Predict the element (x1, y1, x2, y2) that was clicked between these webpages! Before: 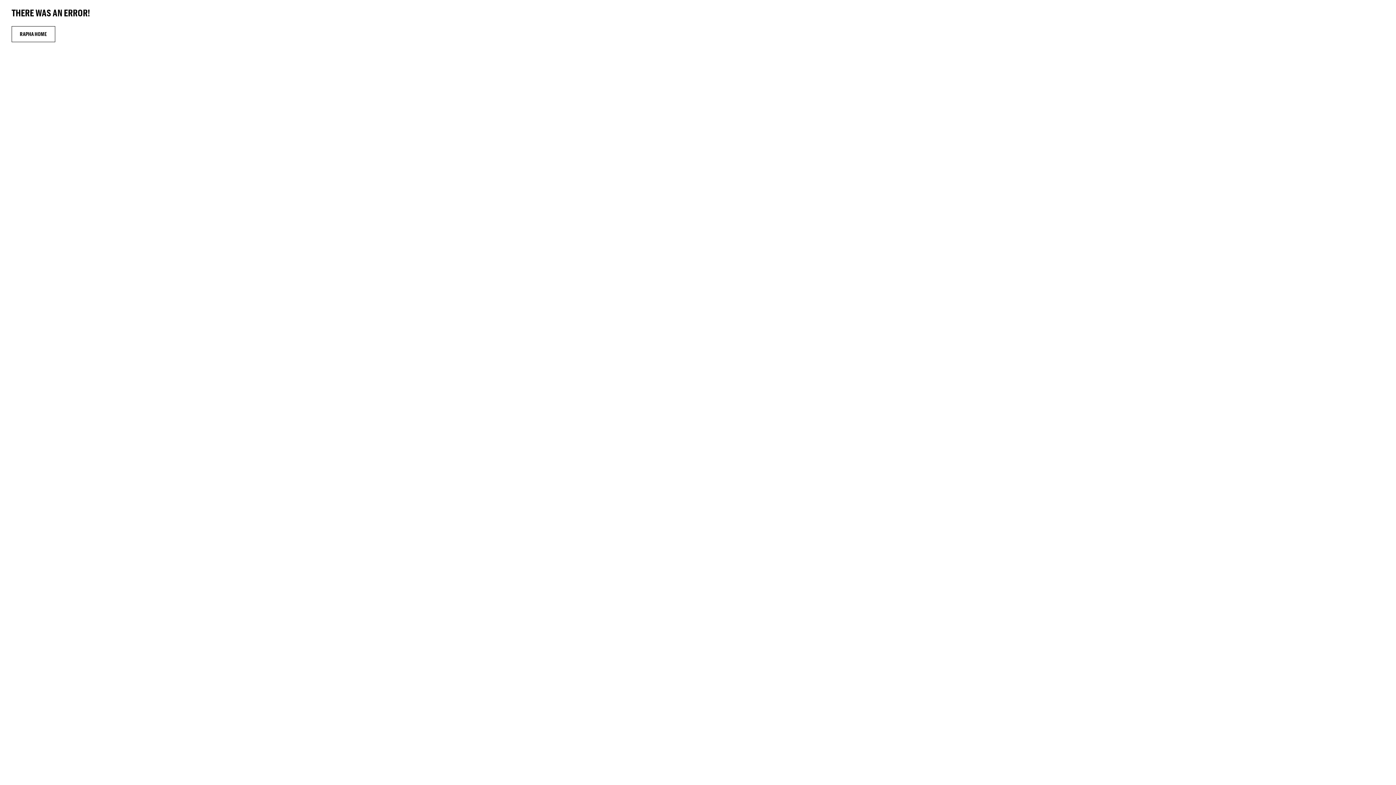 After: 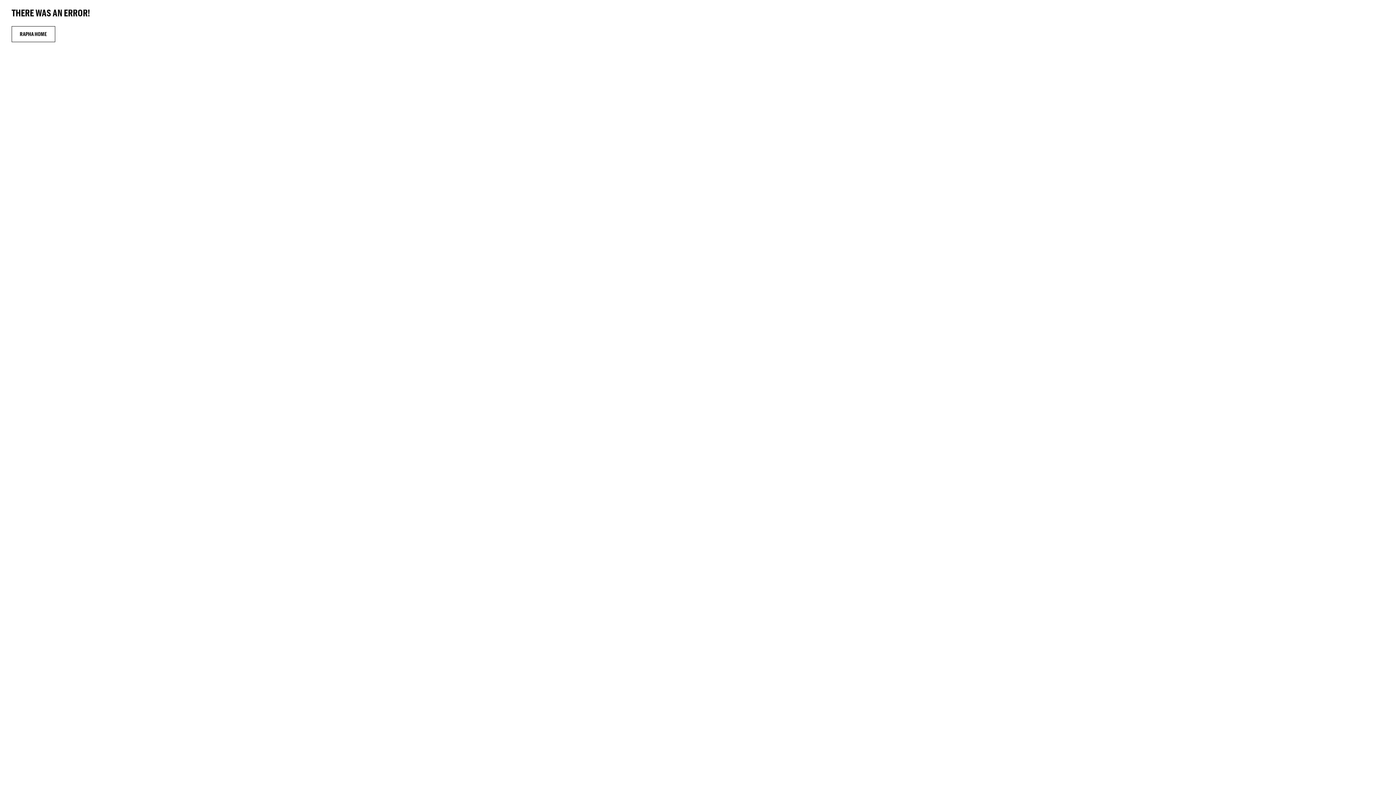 Action: label: RAPHA HOME bbox: (11, 26, 55, 42)